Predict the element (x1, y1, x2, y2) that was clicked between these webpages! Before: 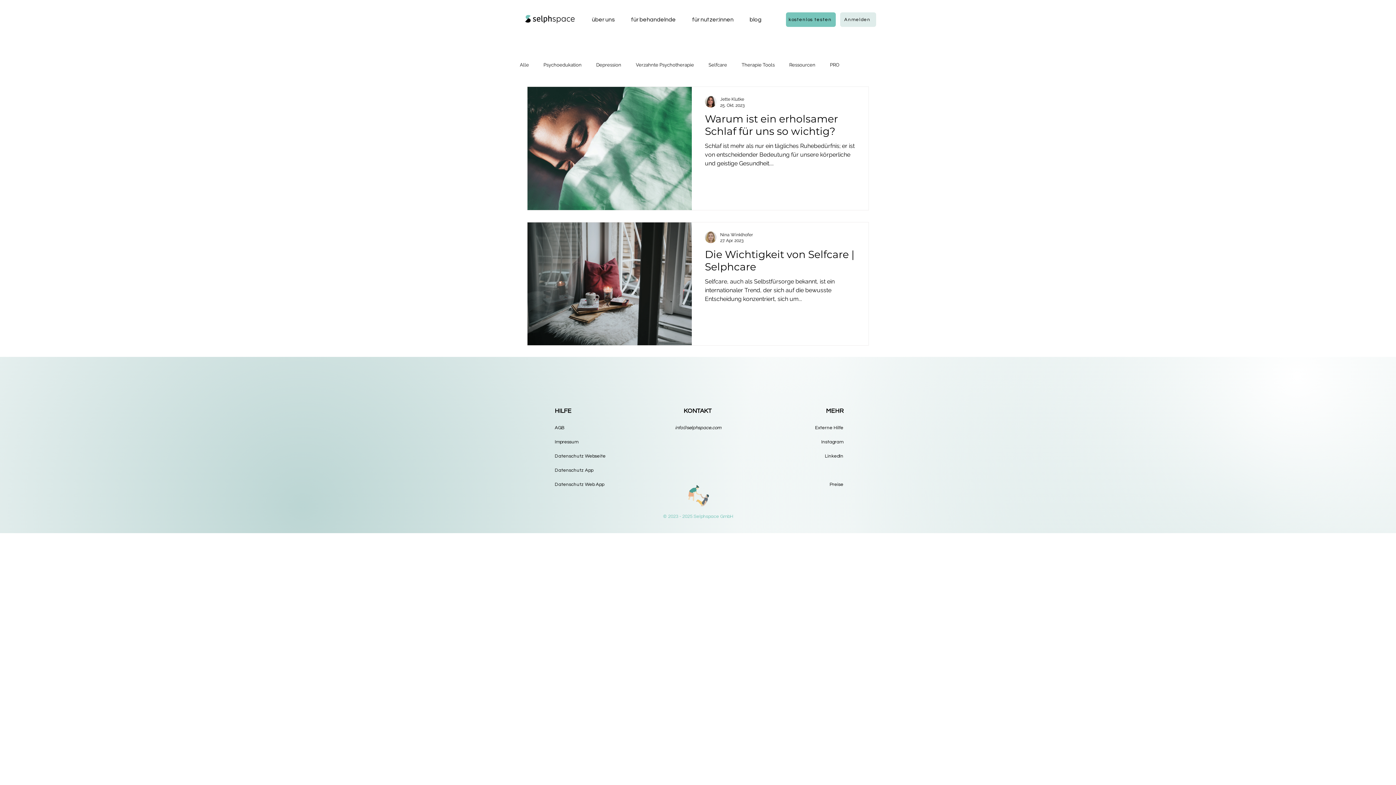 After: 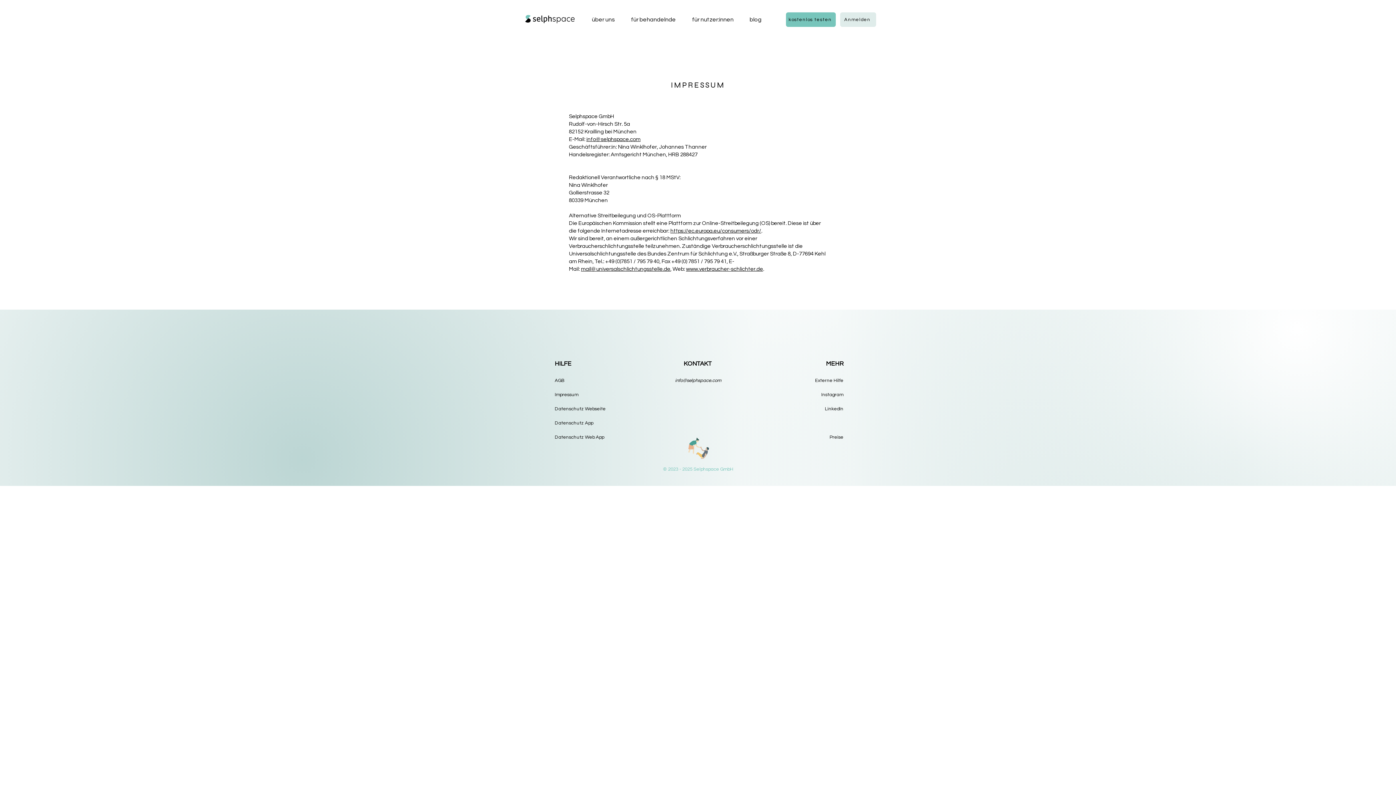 Action: label: Impressum bbox: (554, 439, 578, 444)